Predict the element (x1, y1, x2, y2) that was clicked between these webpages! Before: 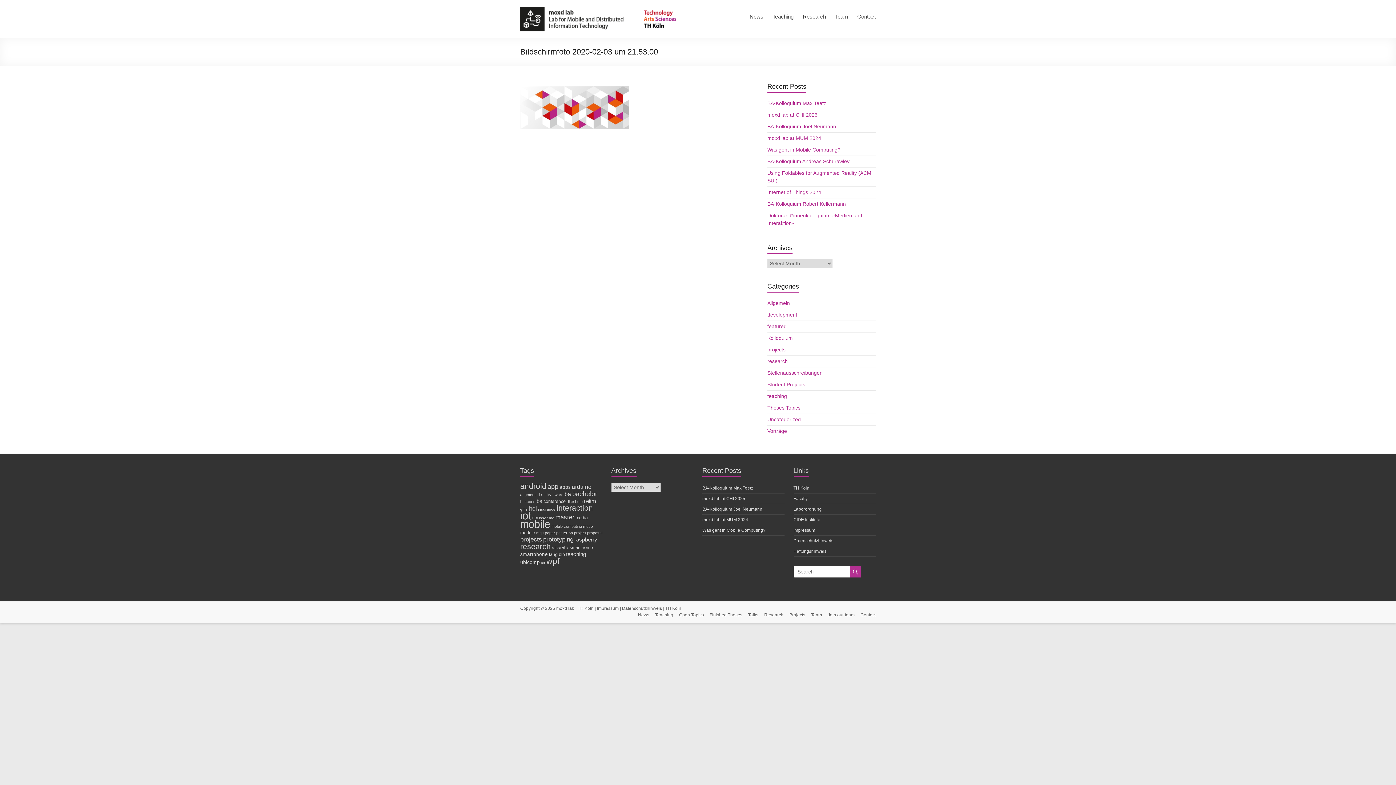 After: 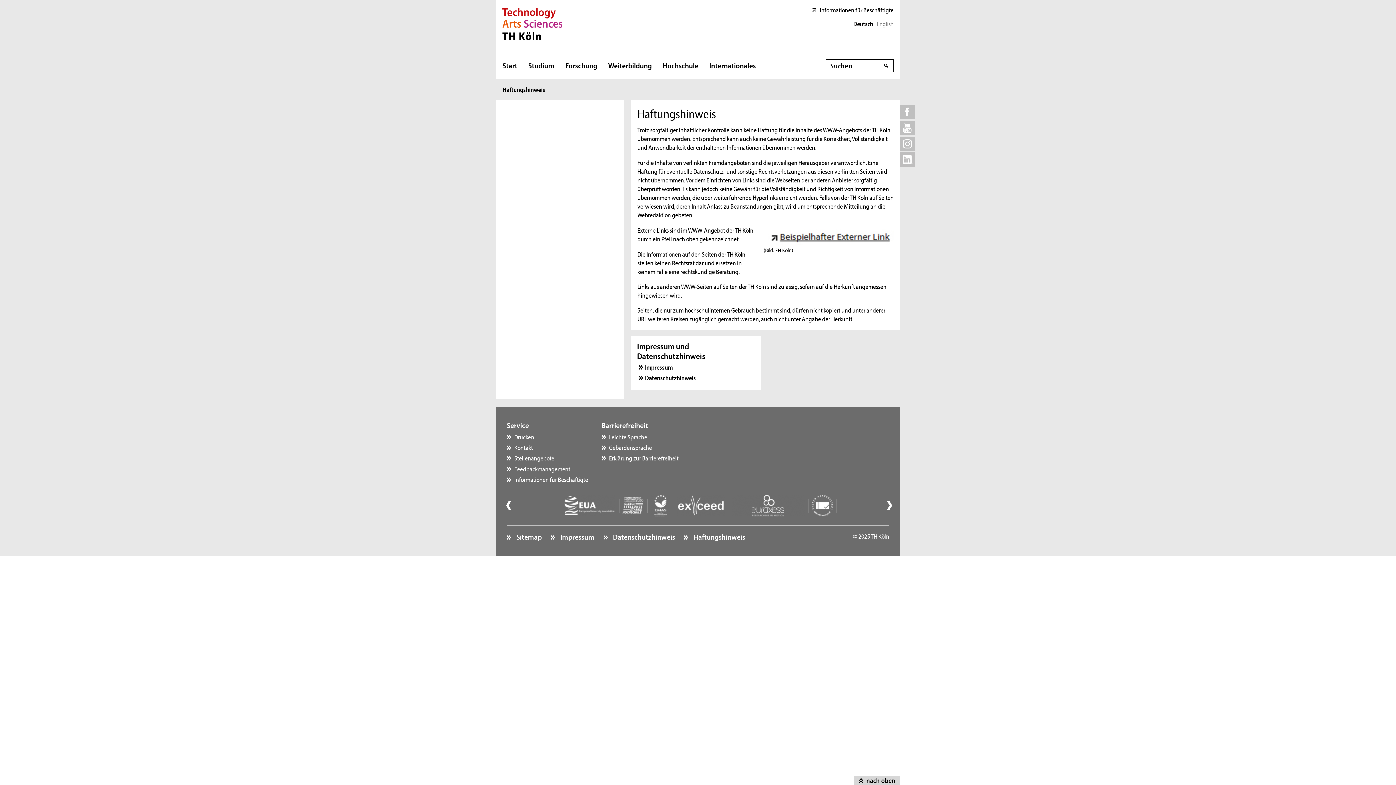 Action: label: Haftungshinweis bbox: (793, 549, 826, 554)